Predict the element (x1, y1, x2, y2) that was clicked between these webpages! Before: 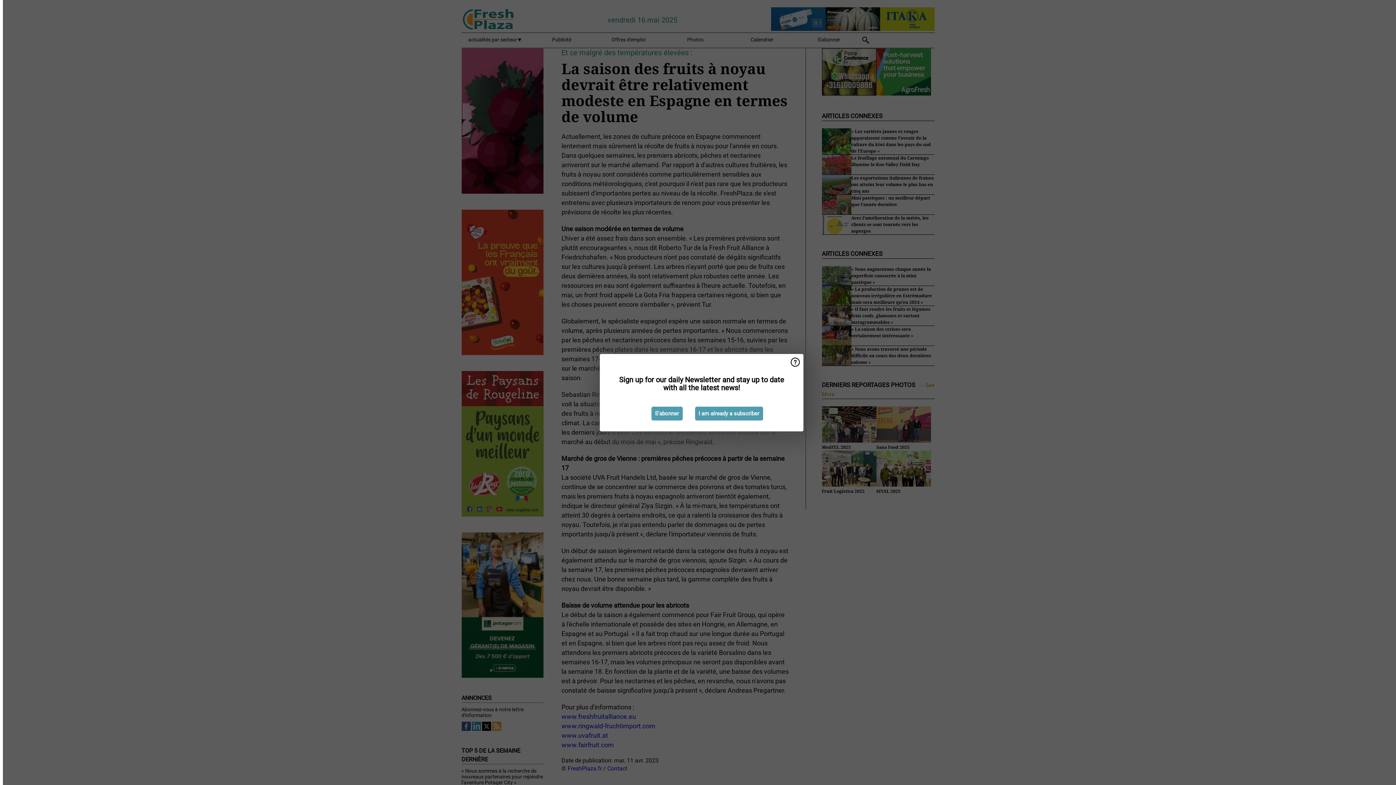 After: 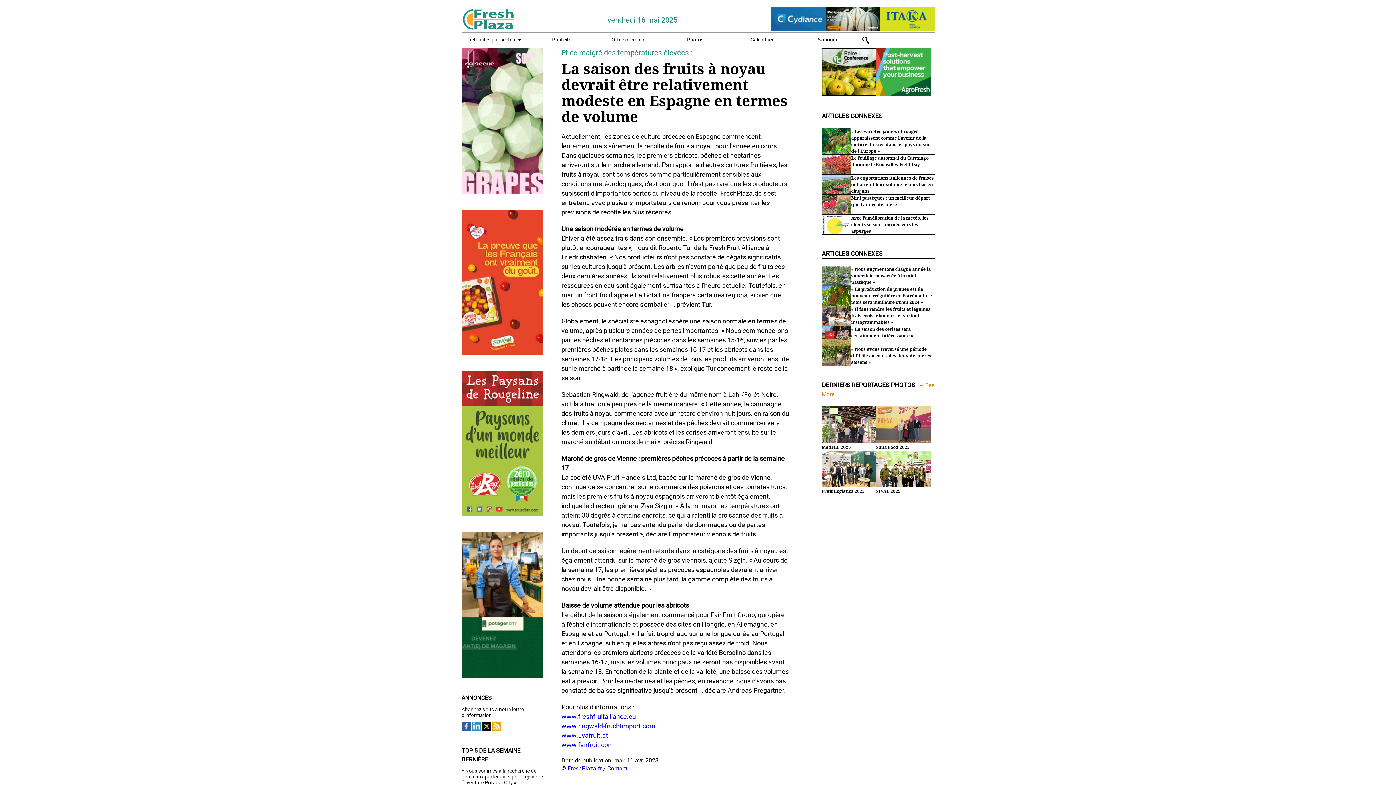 Action: label: I am already a subscriber bbox: (695, 406, 763, 420)